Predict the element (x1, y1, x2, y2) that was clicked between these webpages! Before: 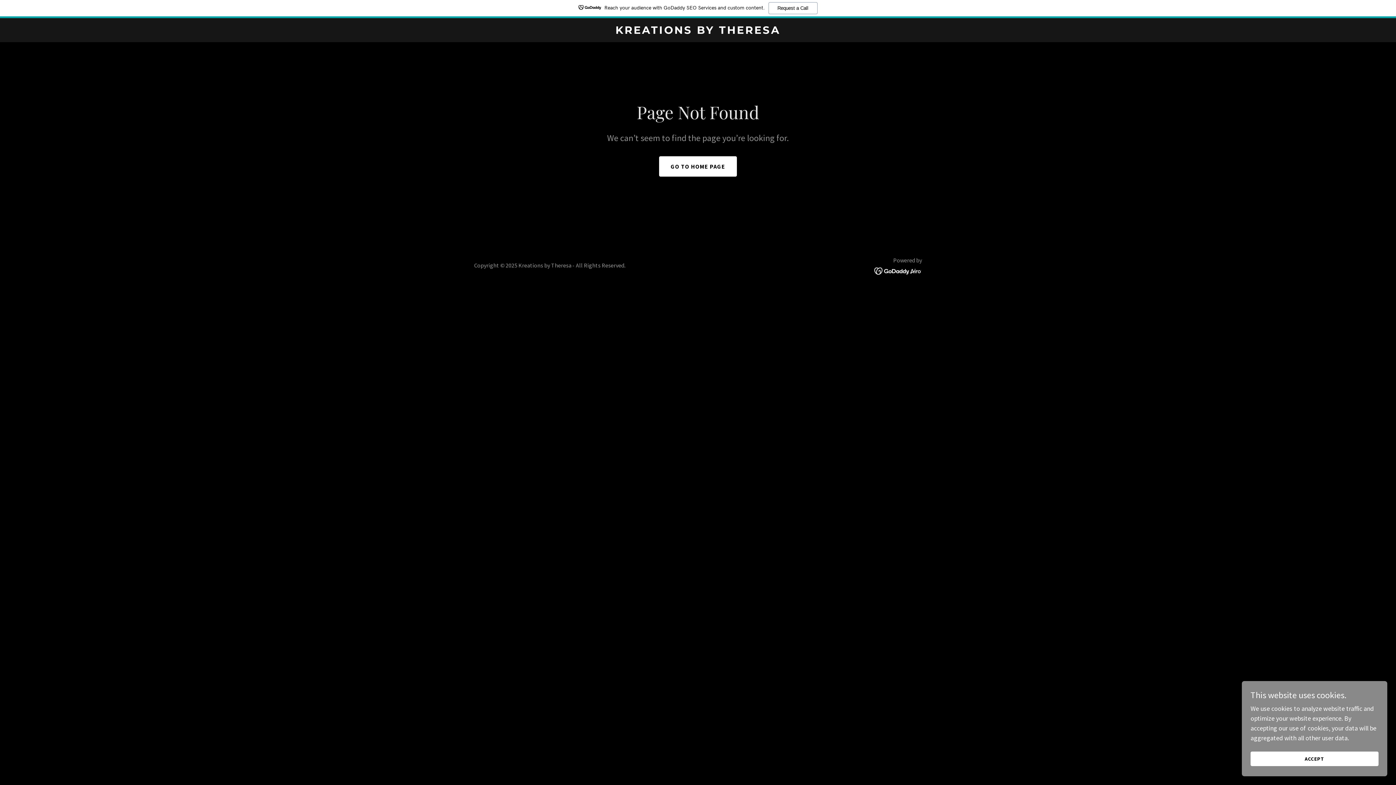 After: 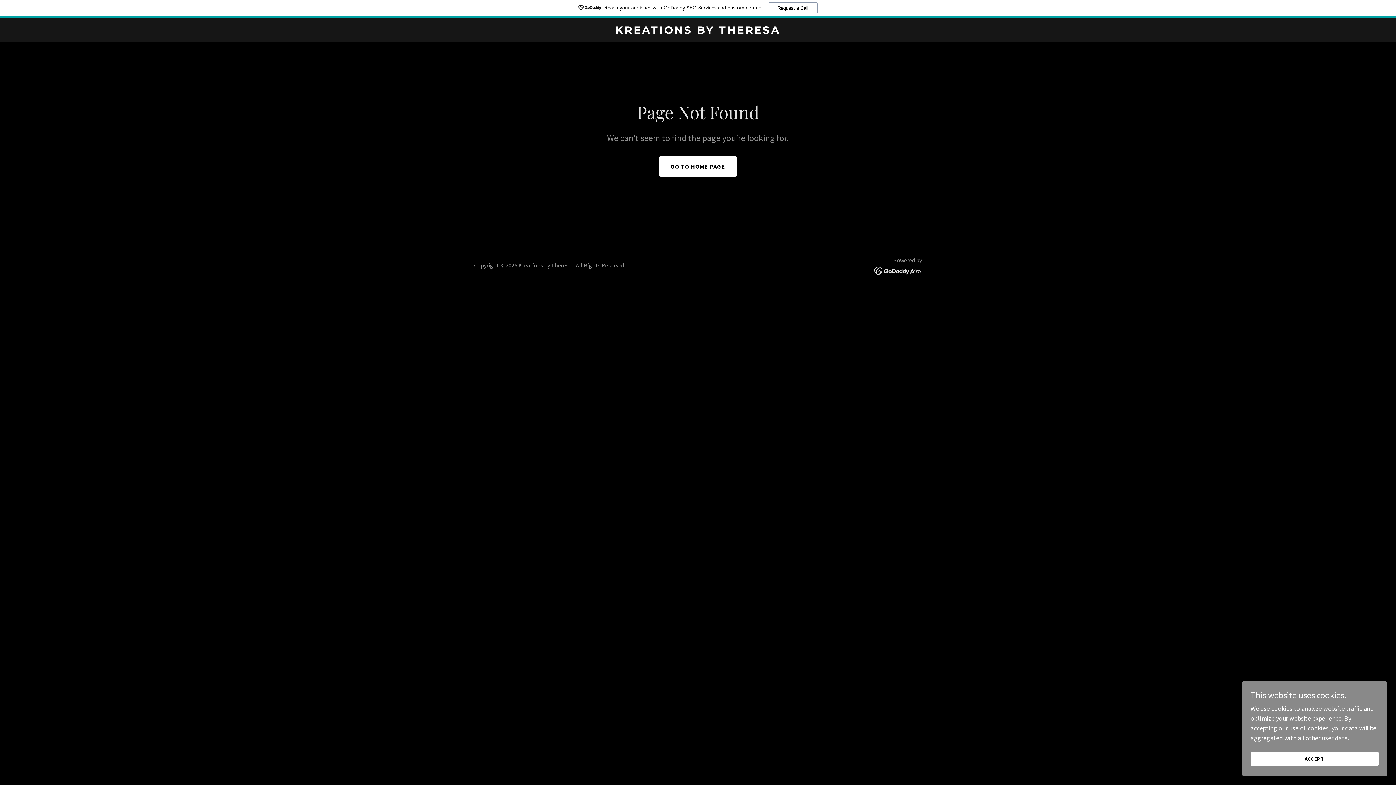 Action: bbox: (0, 0, 1396, 18) label: Reach your audience with GoDaddy SEO Services and custom content.
Request a Call